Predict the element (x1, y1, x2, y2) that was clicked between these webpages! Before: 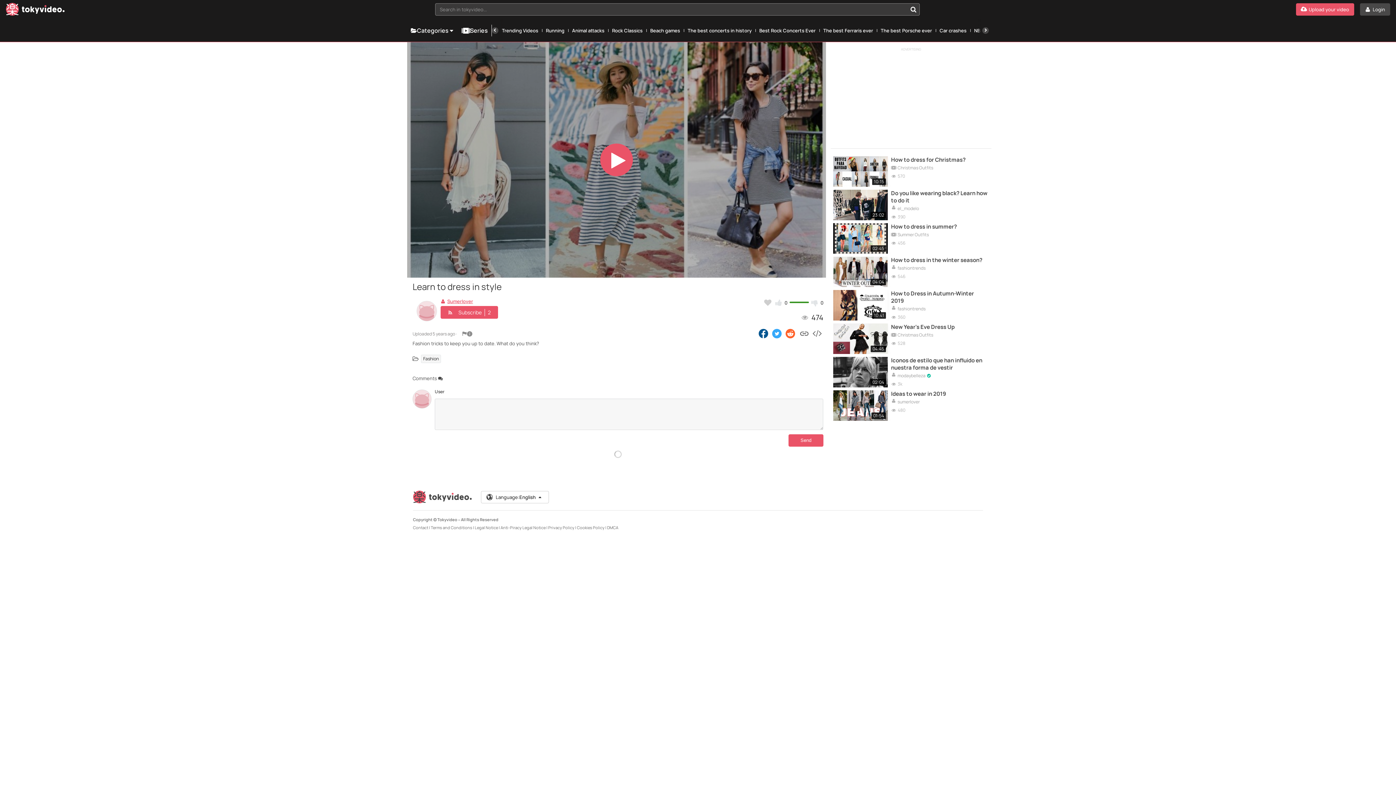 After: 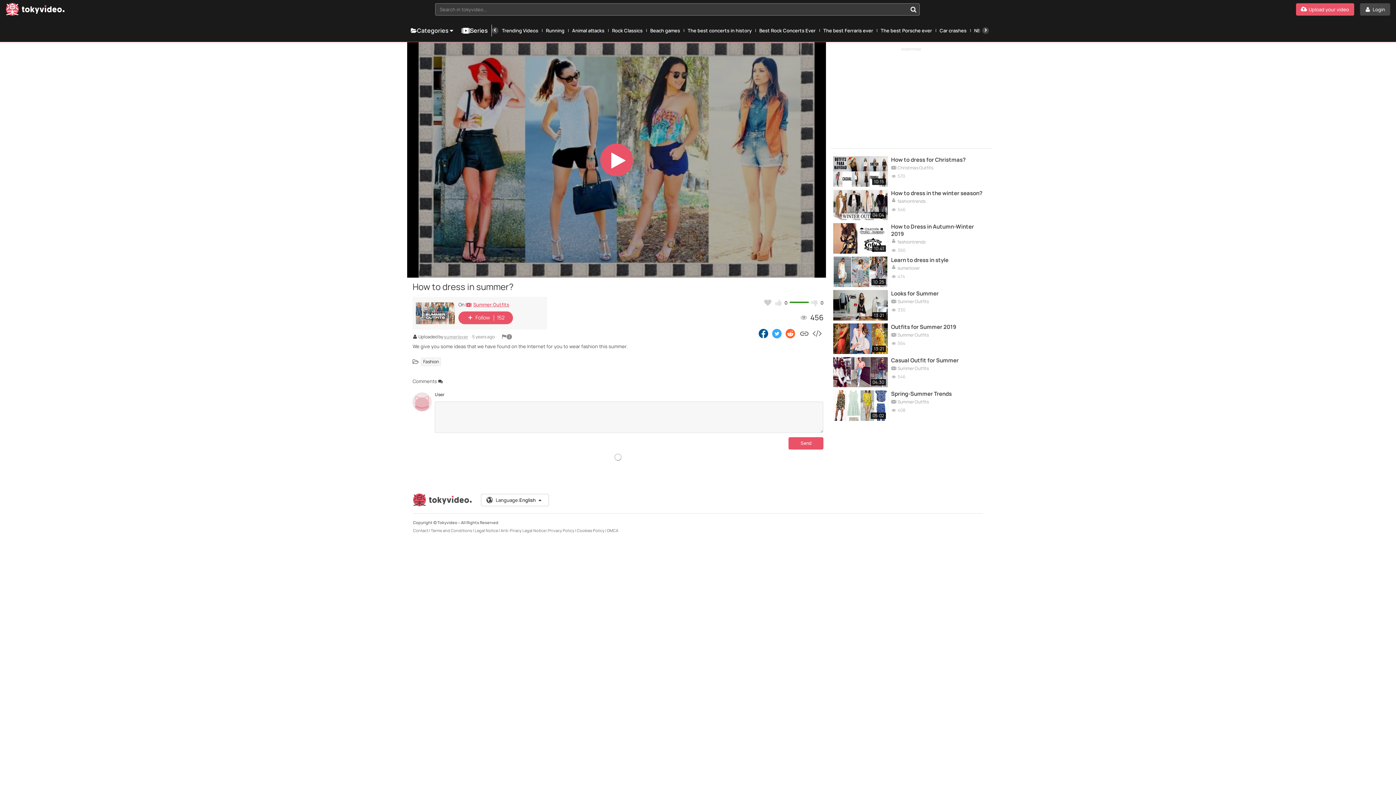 Action: bbox: (833, 223, 888, 253) label: 02:45